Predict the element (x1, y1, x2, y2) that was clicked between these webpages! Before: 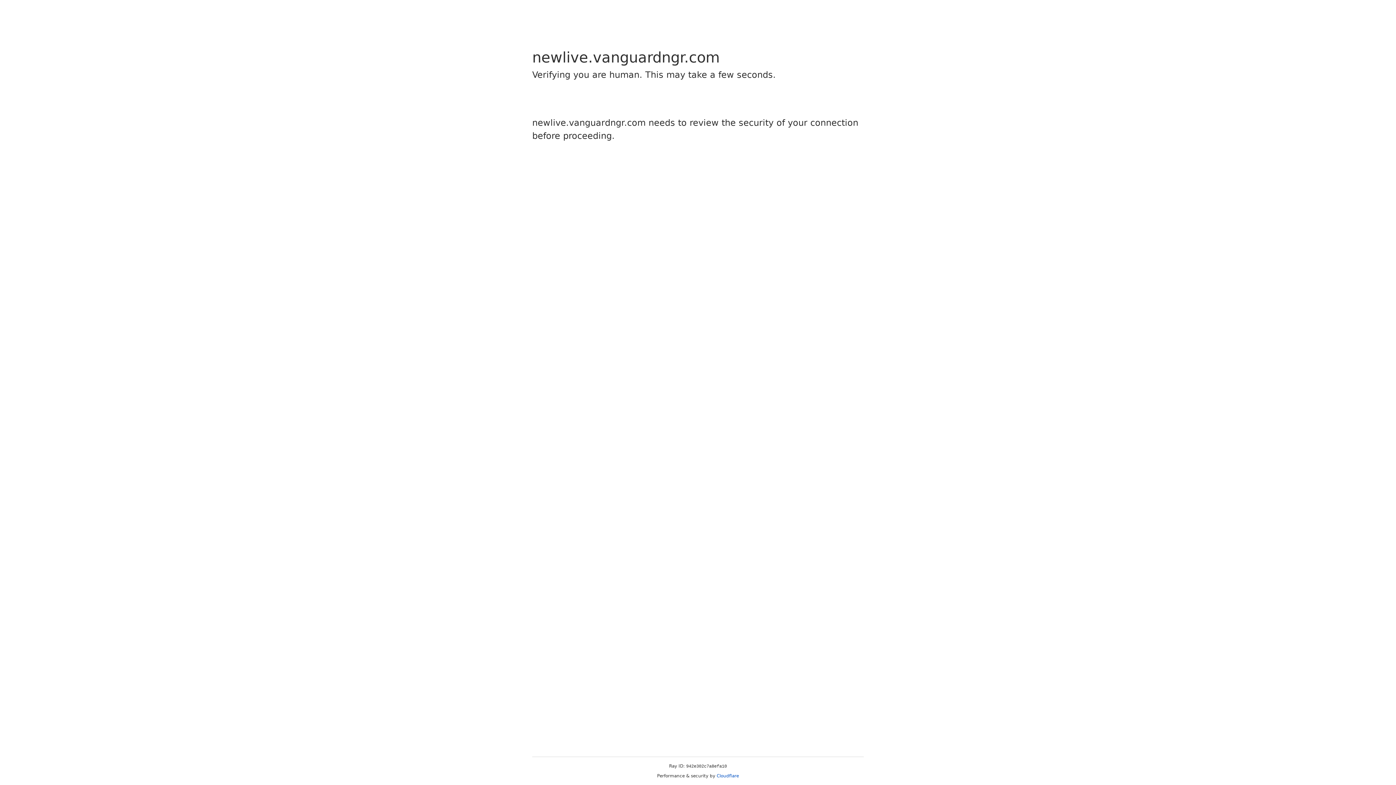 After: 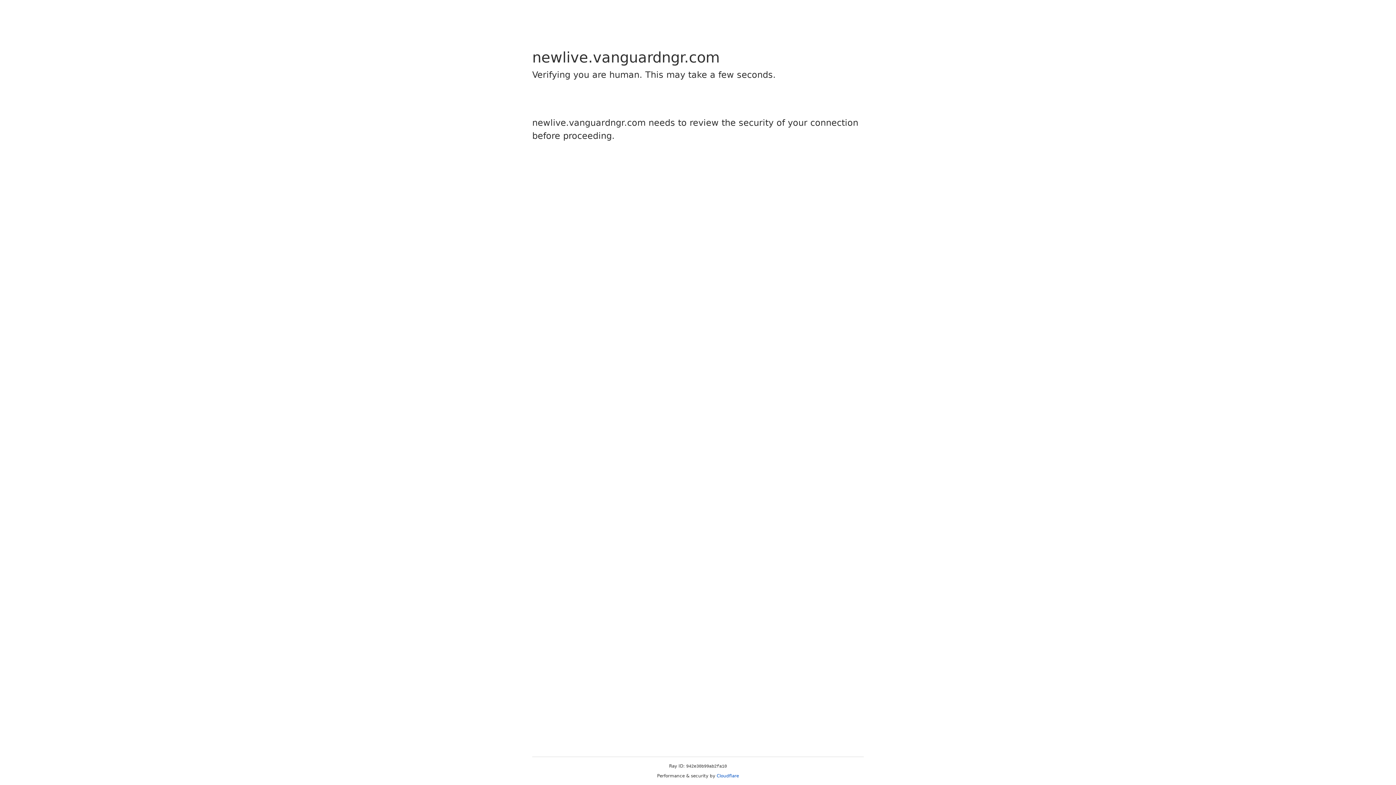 Action: label: Cloudflare bbox: (716, 773, 739, 778)